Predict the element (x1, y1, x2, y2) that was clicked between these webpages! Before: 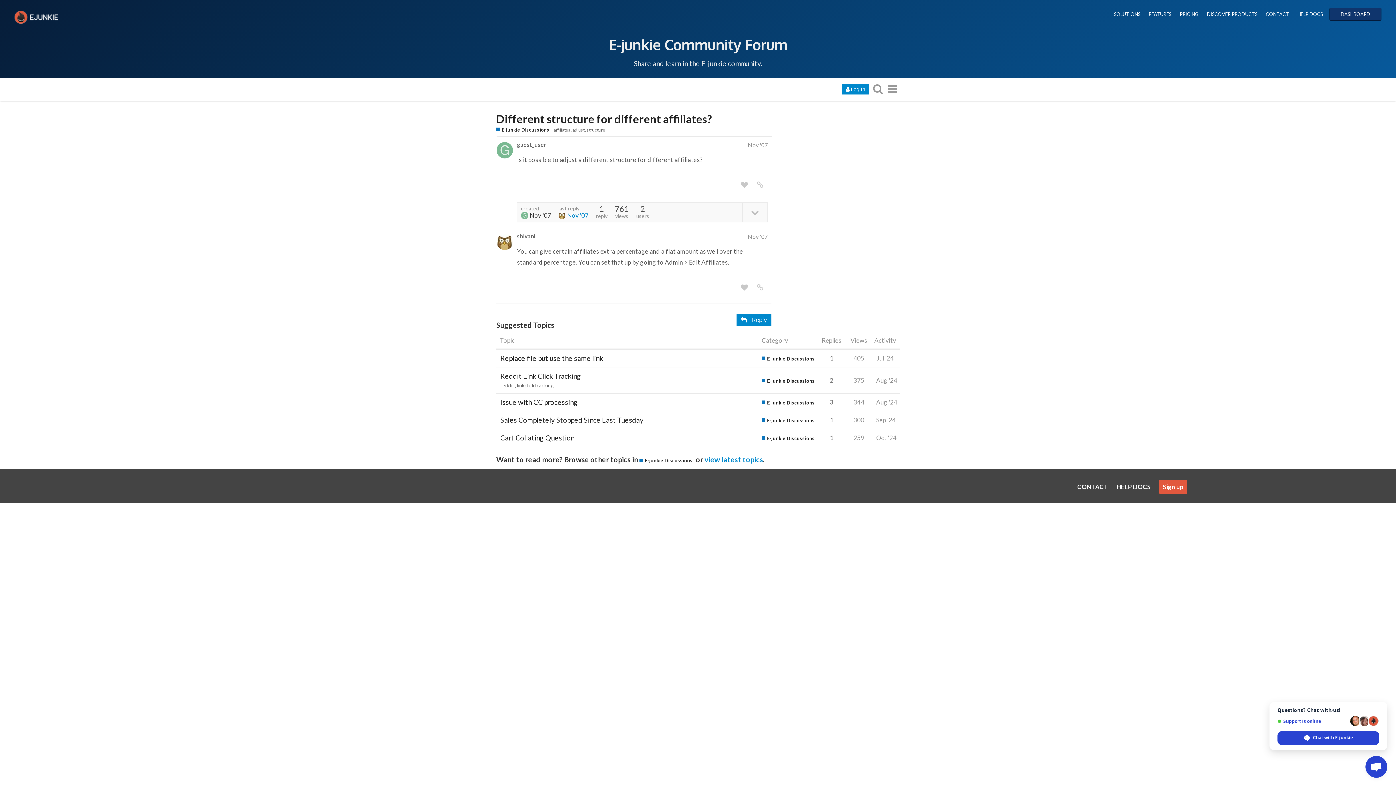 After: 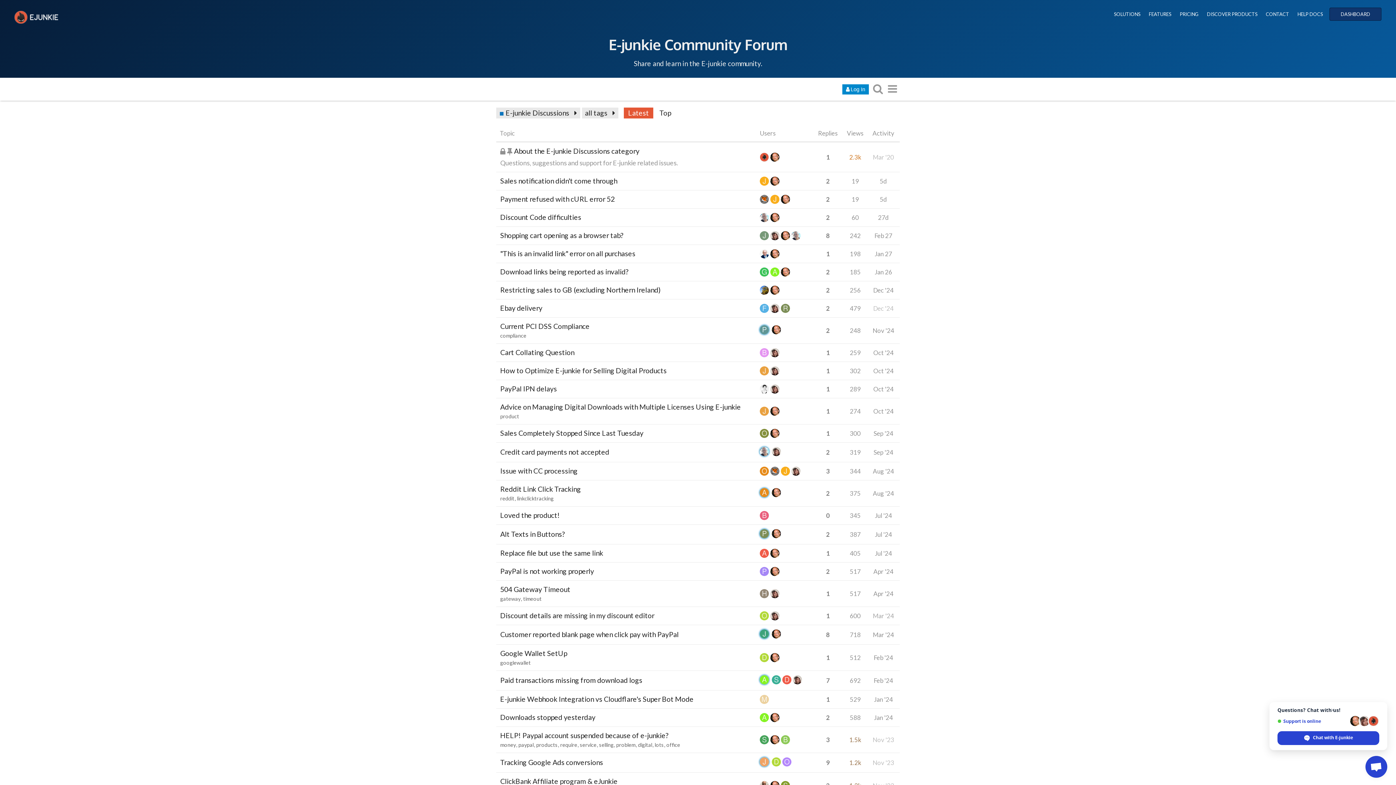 Action: bbox: (639, 458, 692, 463) label: E-junkie Discussions